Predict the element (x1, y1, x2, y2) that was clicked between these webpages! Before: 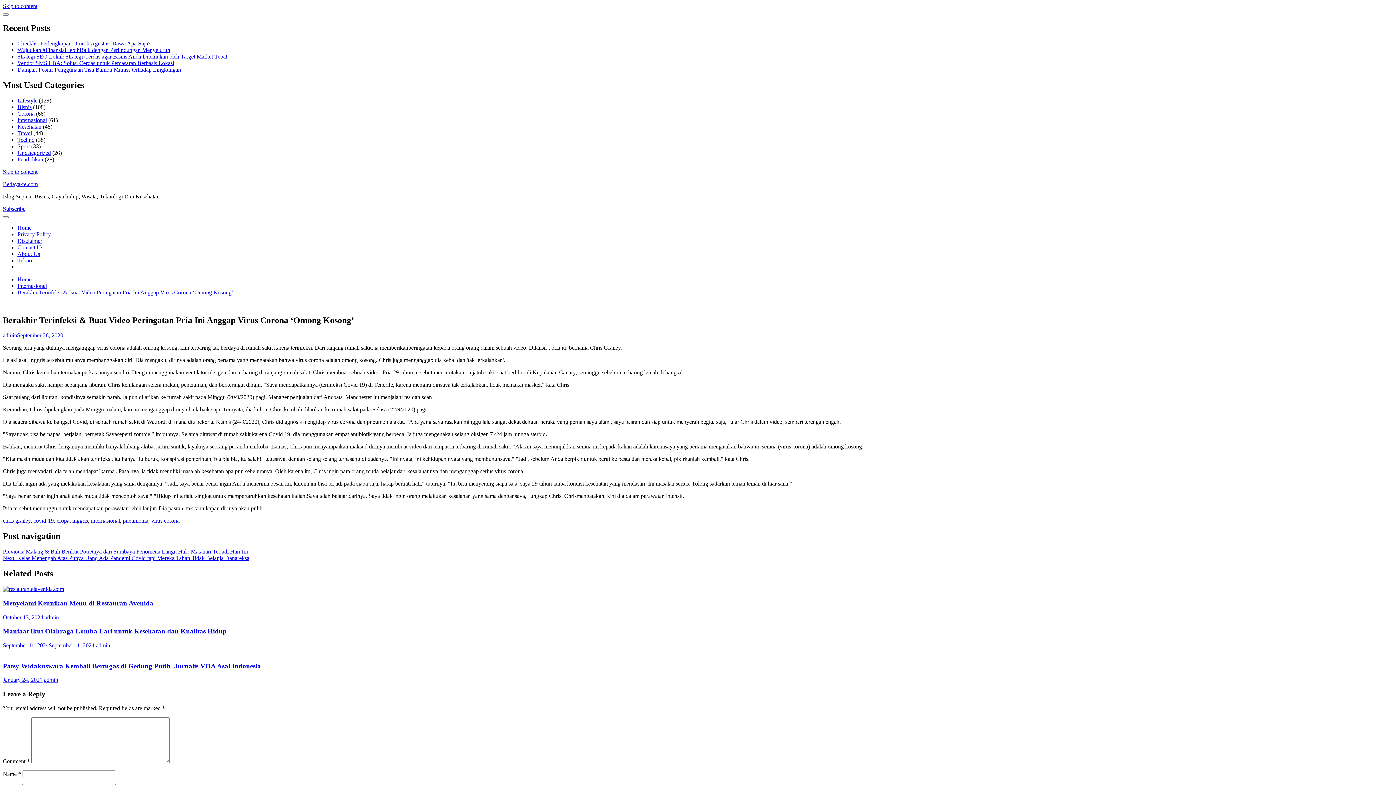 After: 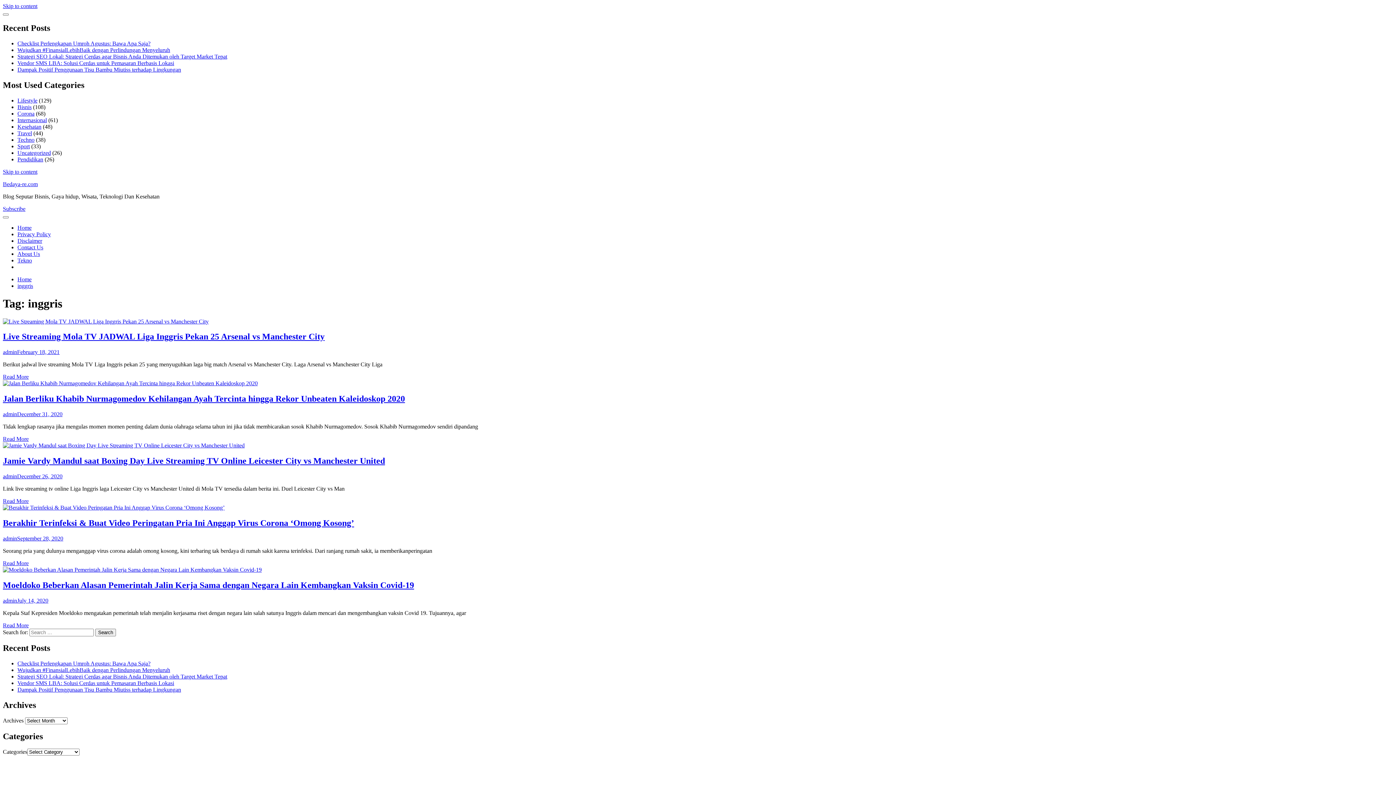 Action: label: inggris bbox: (72, 517, 88, 524)